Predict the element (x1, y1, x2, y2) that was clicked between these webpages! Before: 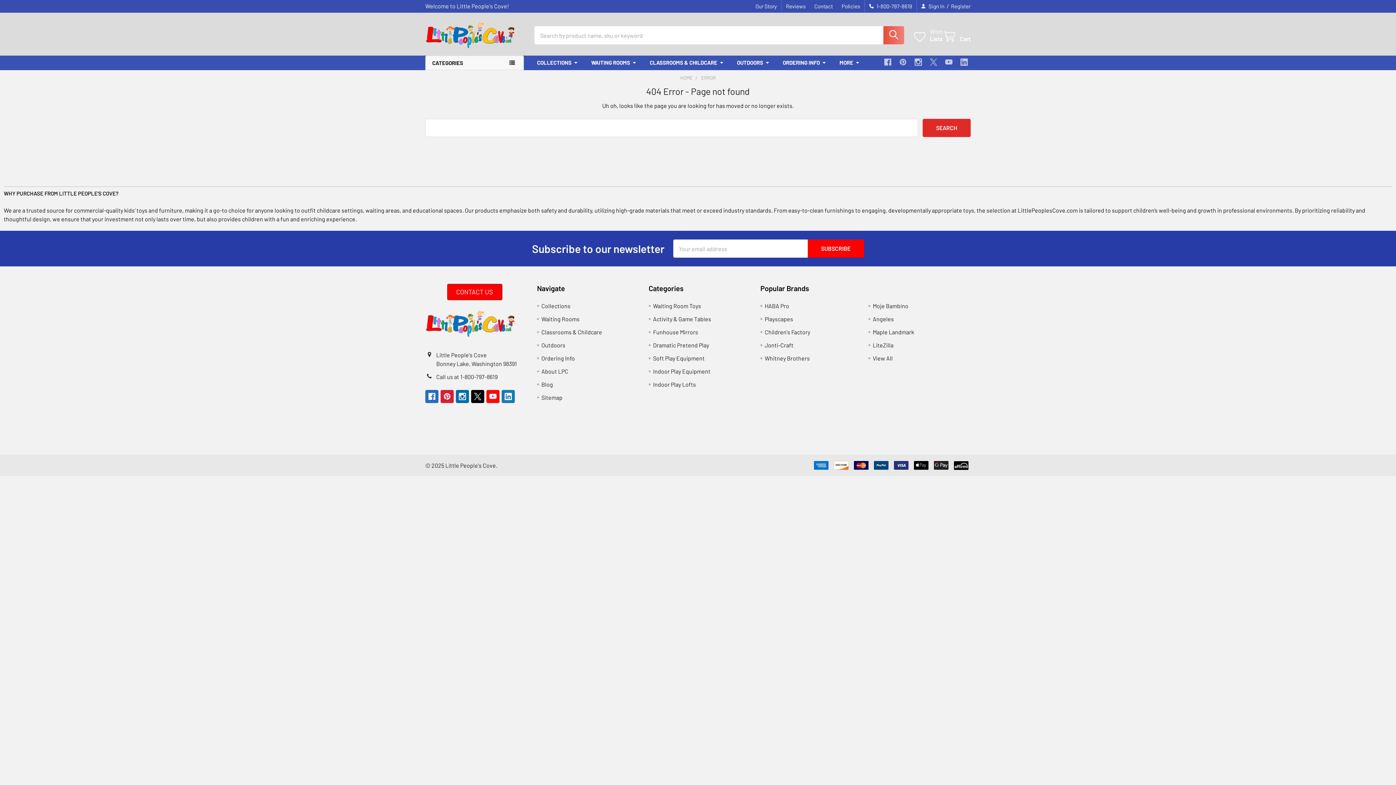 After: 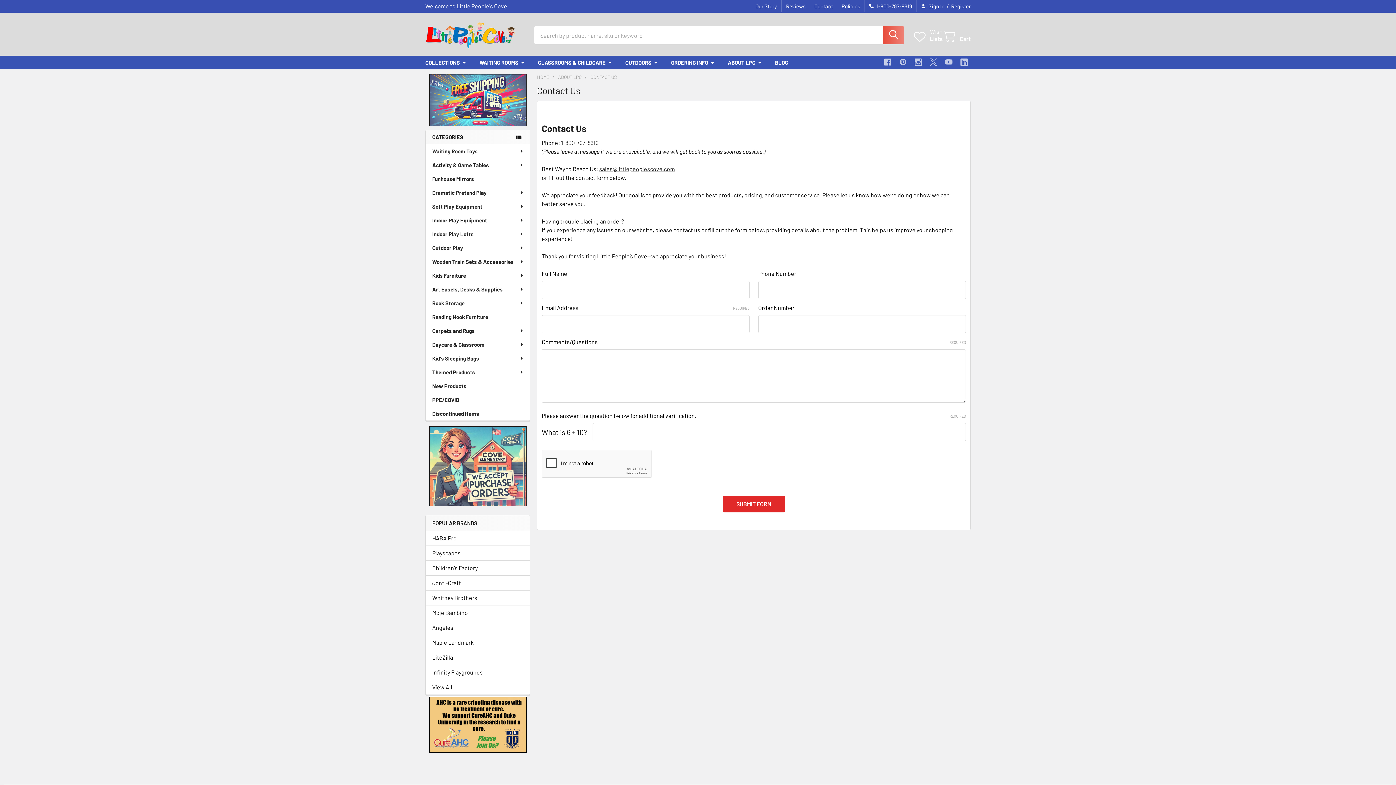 Action: bbox: (447, 284, 502, 300) label: CONTACT US